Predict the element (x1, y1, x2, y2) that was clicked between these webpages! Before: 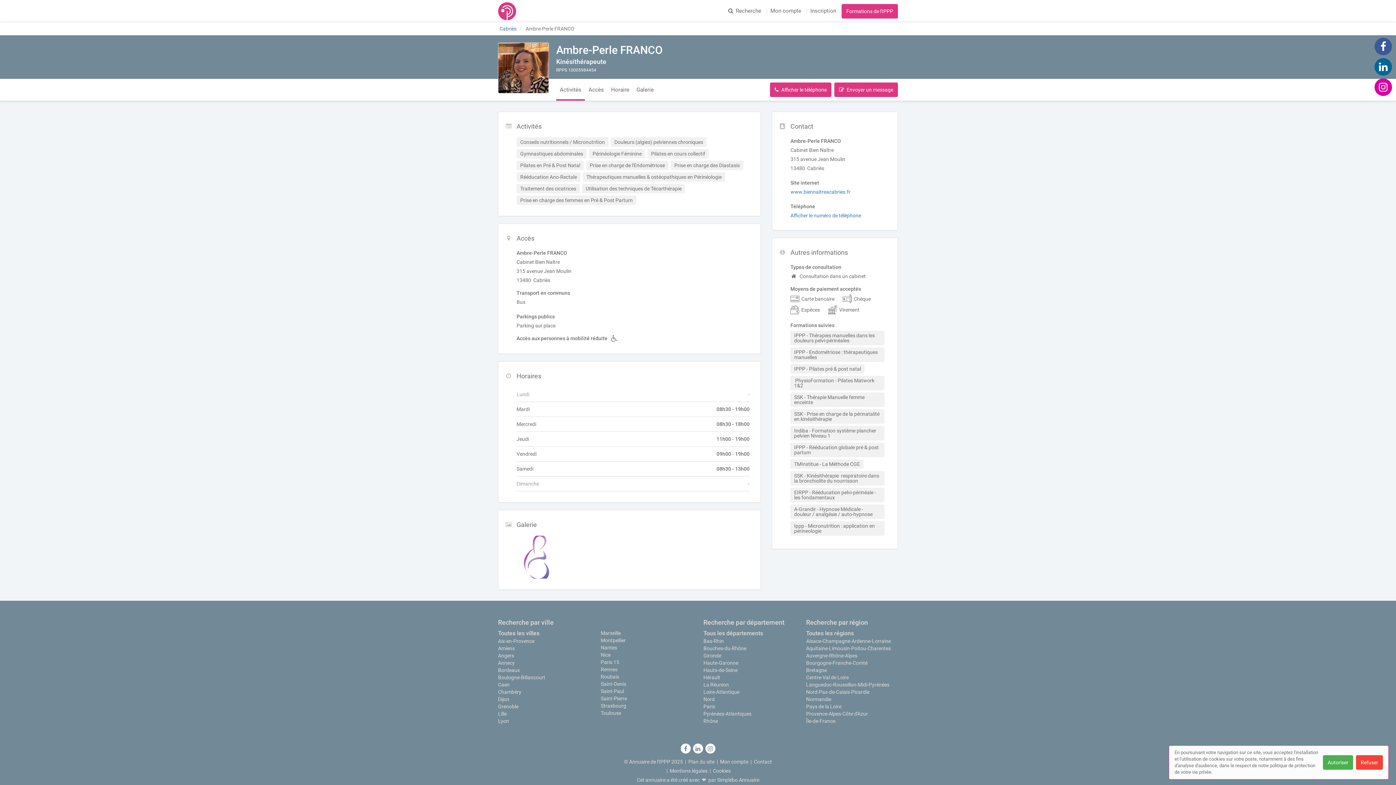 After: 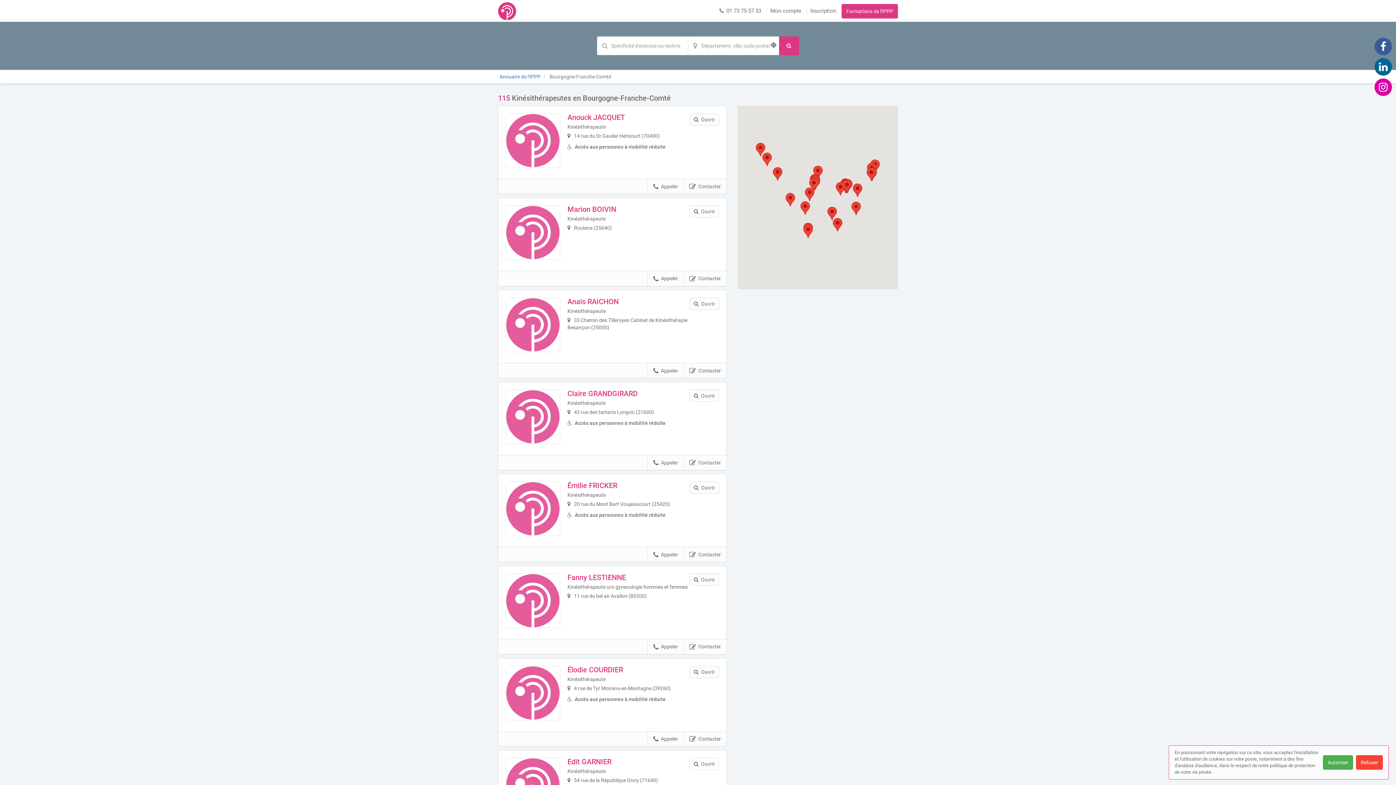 Action: bbox: (806, 660, 867, 666) label: Bourgogne-Franche-Comté